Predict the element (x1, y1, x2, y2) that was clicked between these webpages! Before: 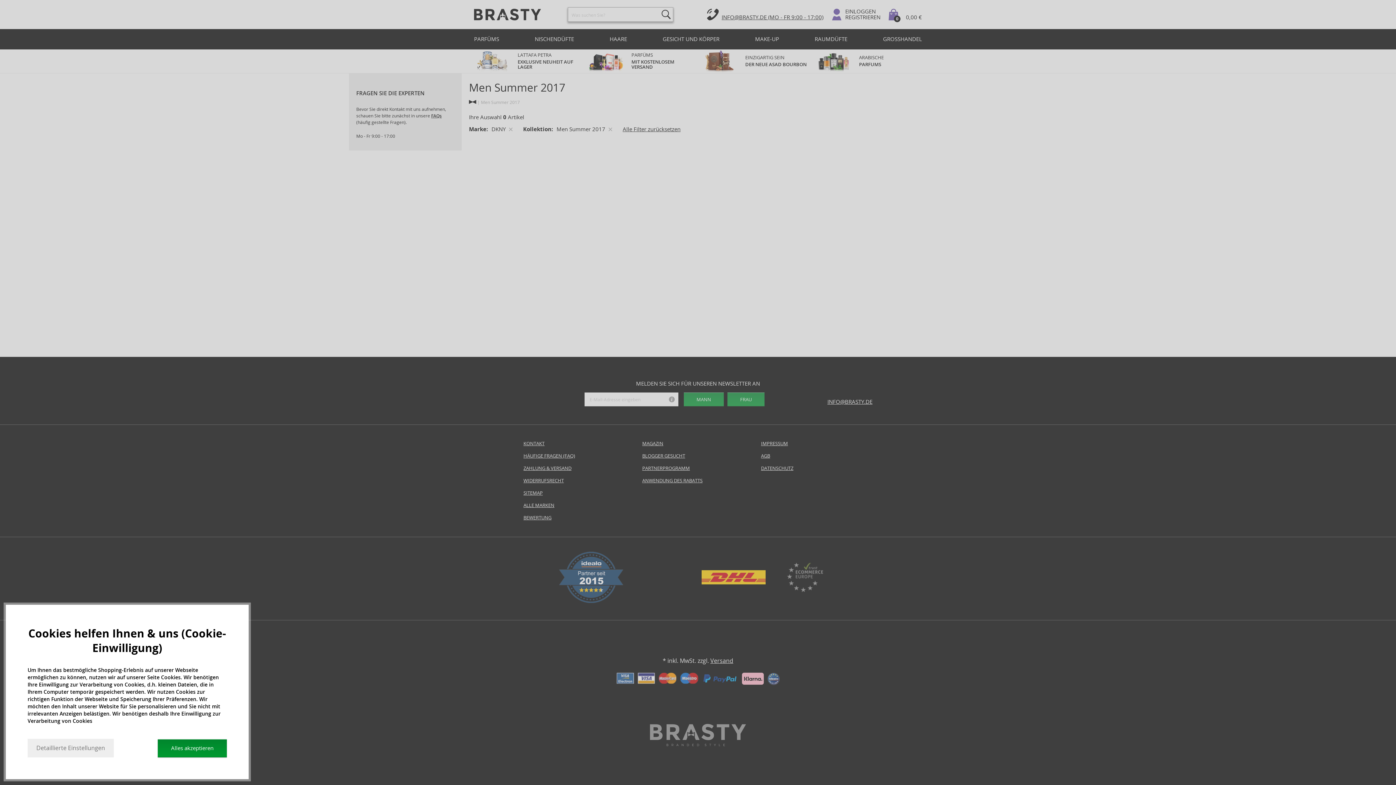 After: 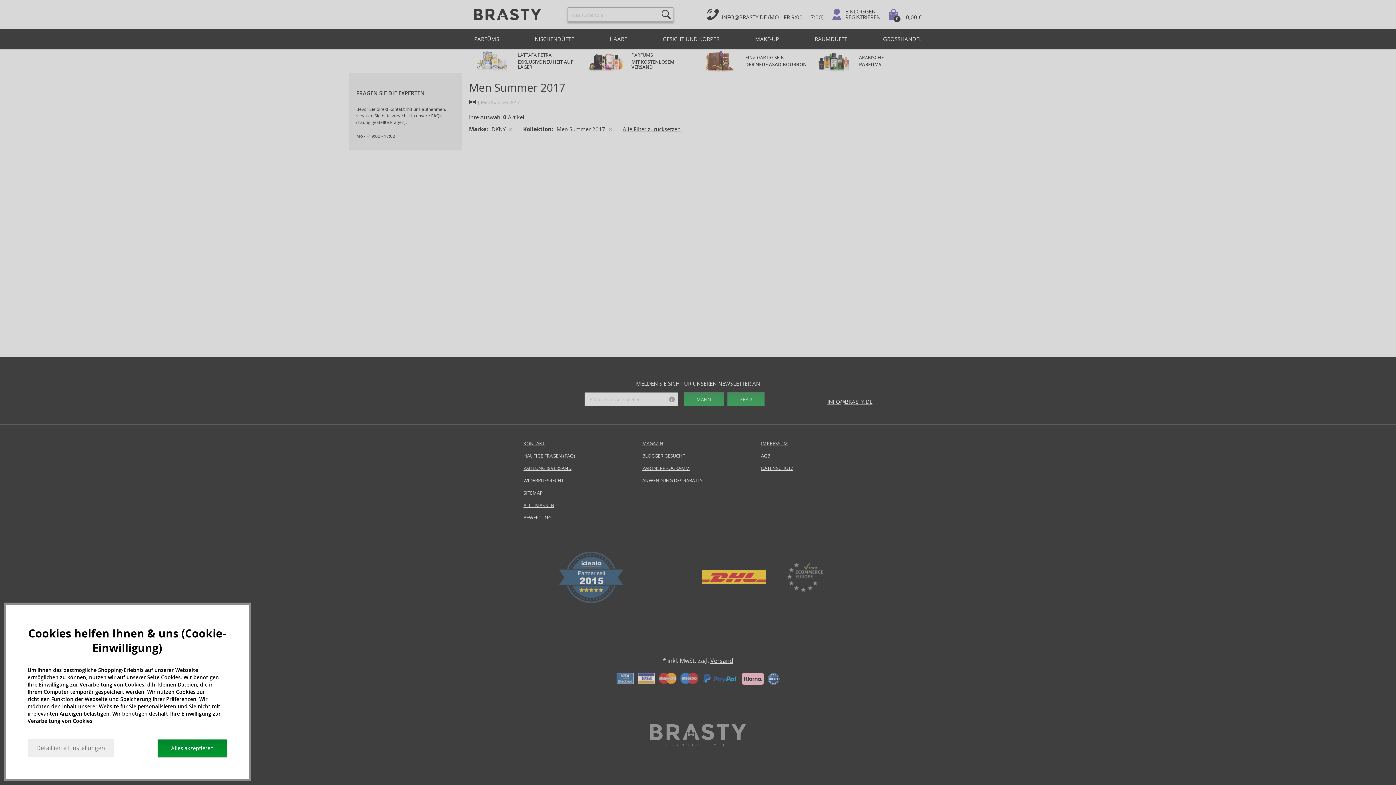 Action: bbox: (707, 14, 823, 20) label: INFO@BRASTY.DE (MO - FR 9:00 - 17:00)